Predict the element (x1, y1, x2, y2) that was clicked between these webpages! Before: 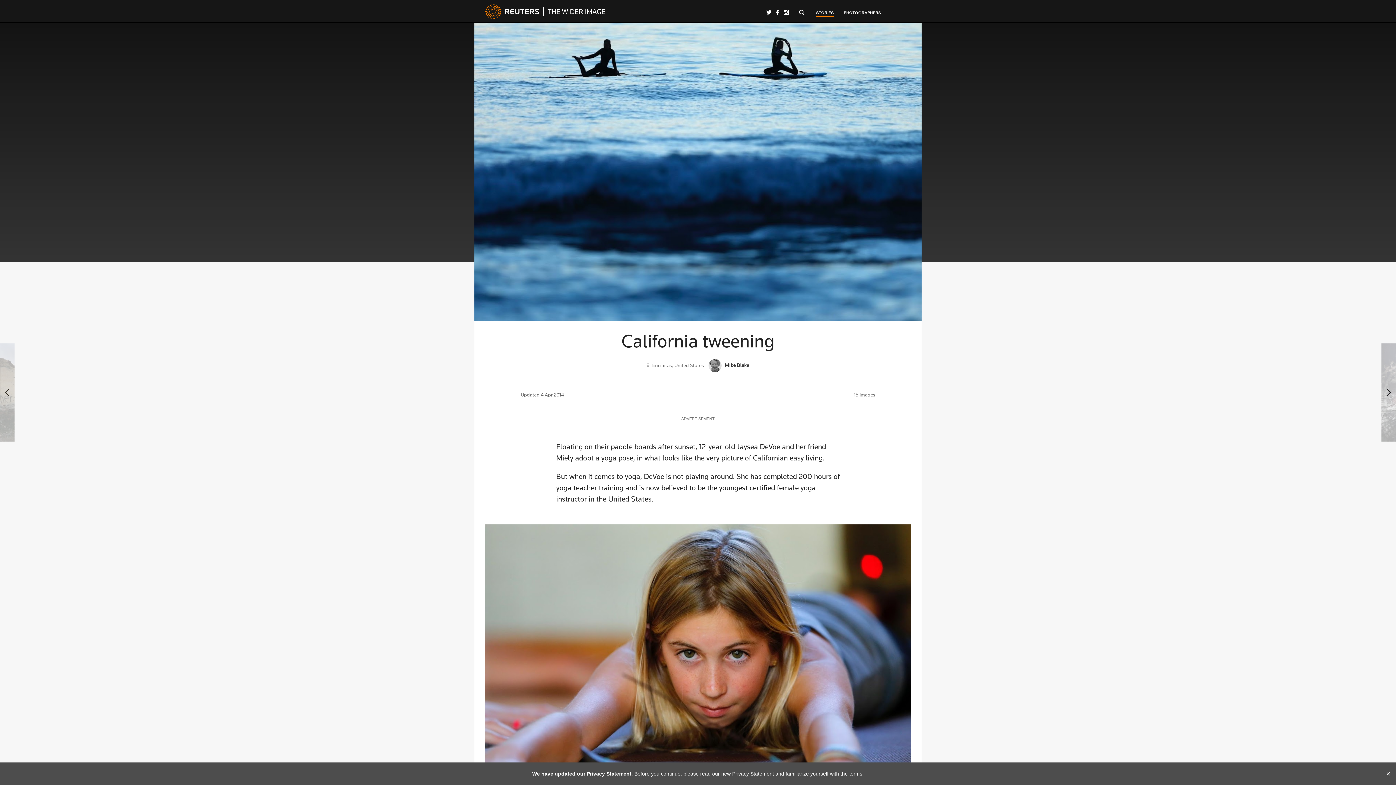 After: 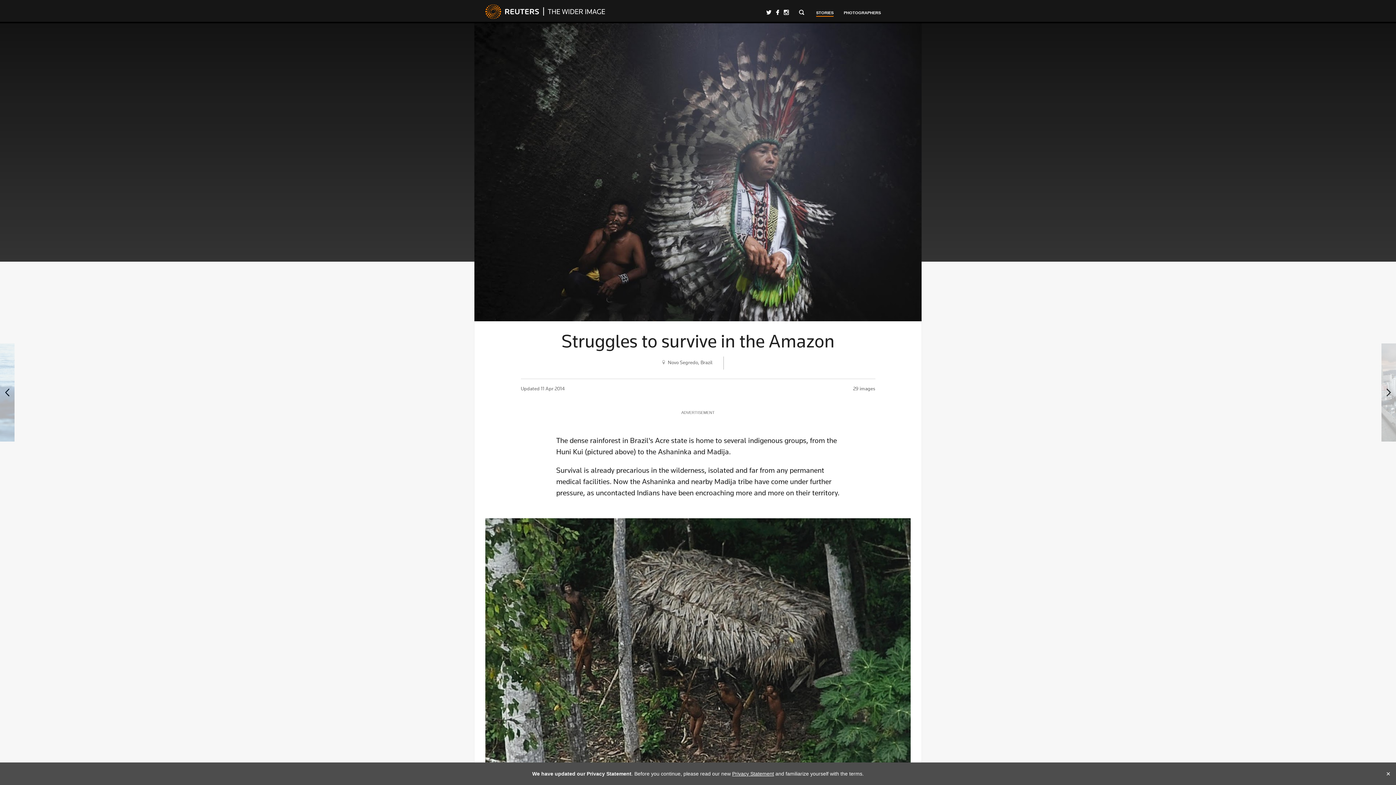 Action: bbox: (1381, 343, 1396, 441) label: Next
Struggles to survive in the Amazon
Novo Segredo